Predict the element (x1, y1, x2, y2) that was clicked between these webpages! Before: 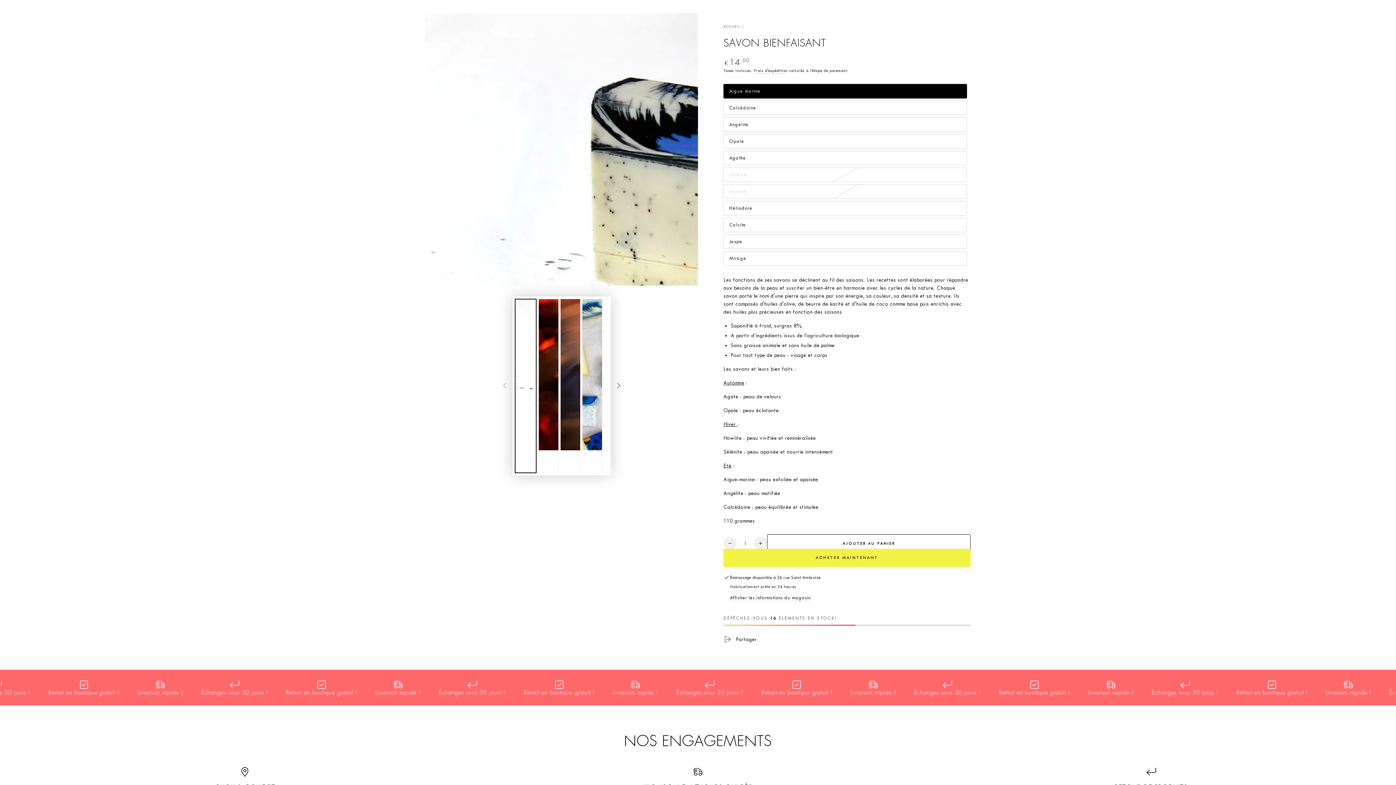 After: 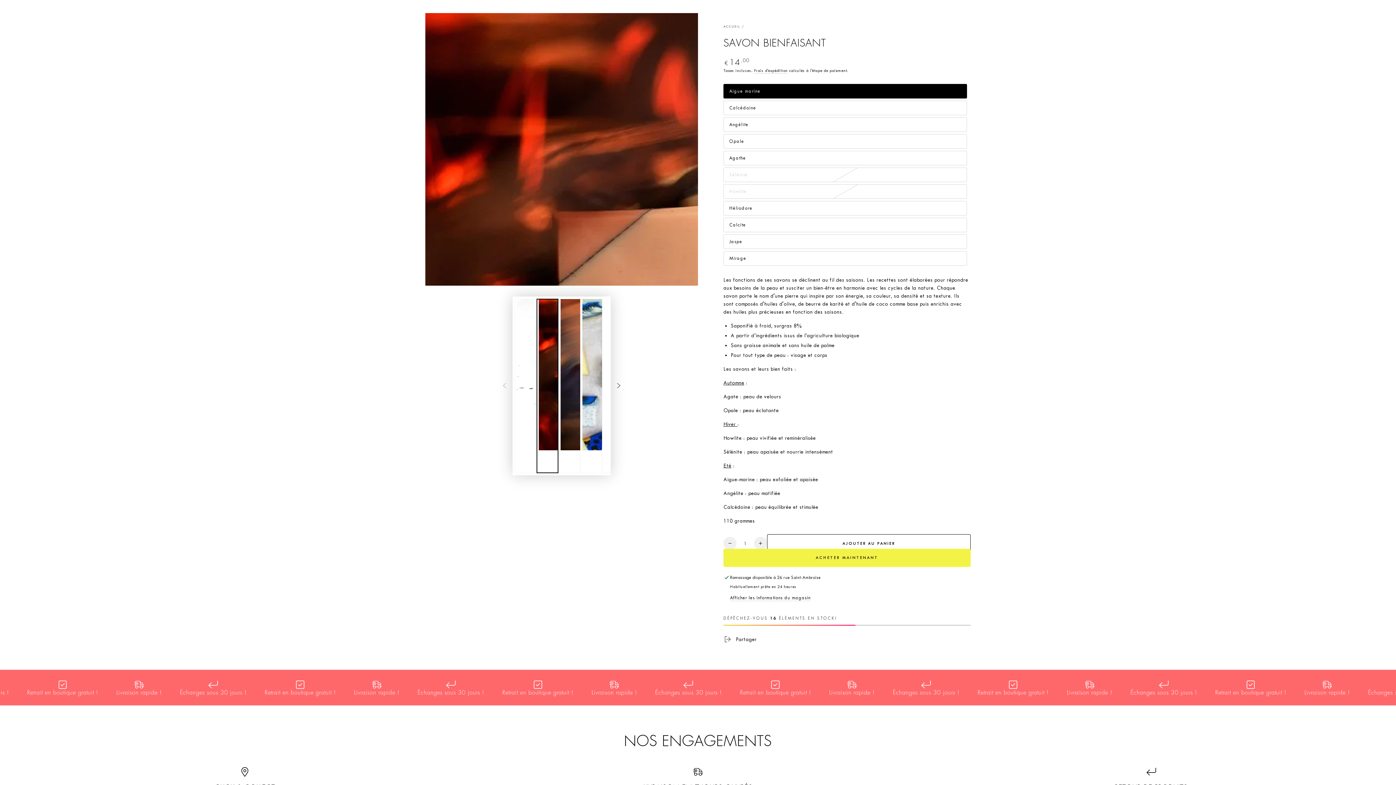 Action: label: Charger l'image 2 dans la vue galerie bbox: (536, 298, 558, 473)